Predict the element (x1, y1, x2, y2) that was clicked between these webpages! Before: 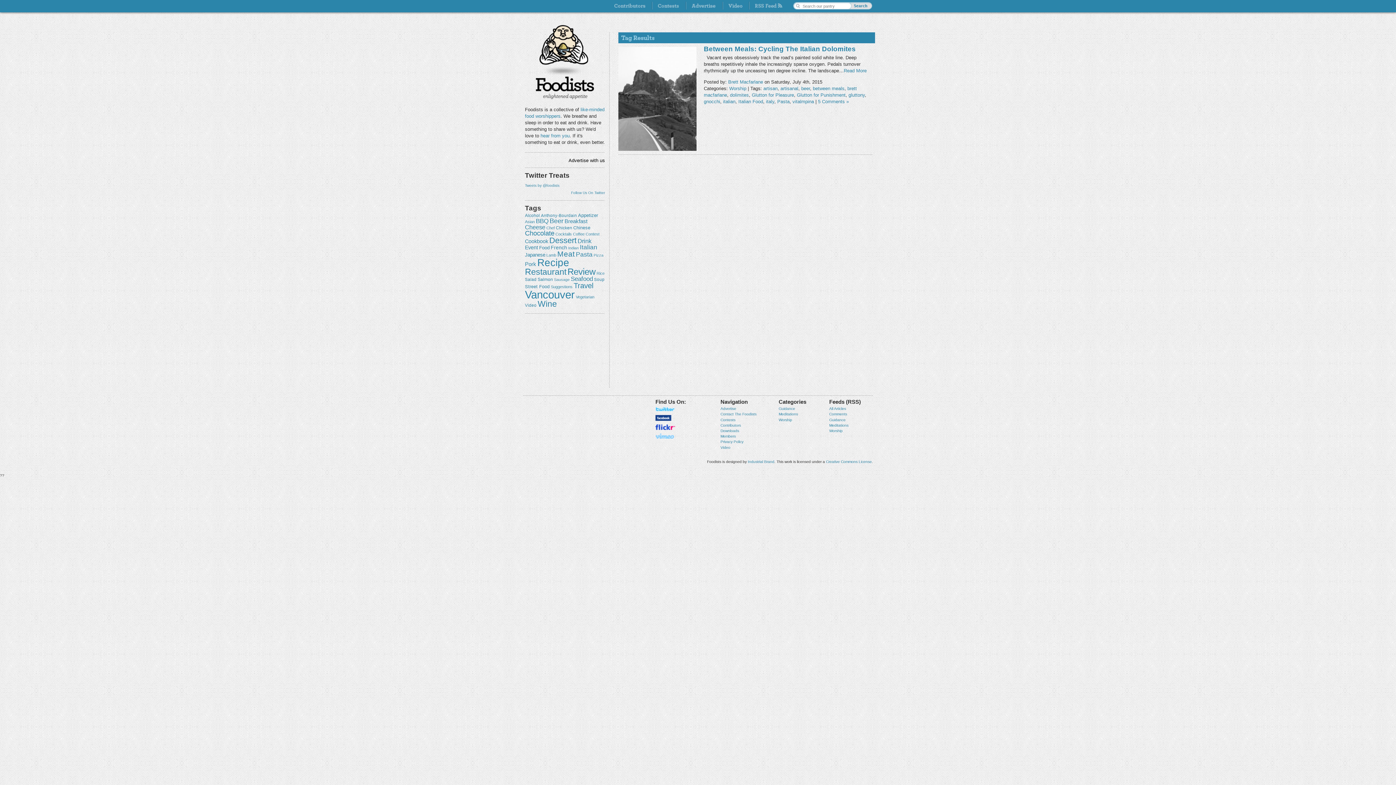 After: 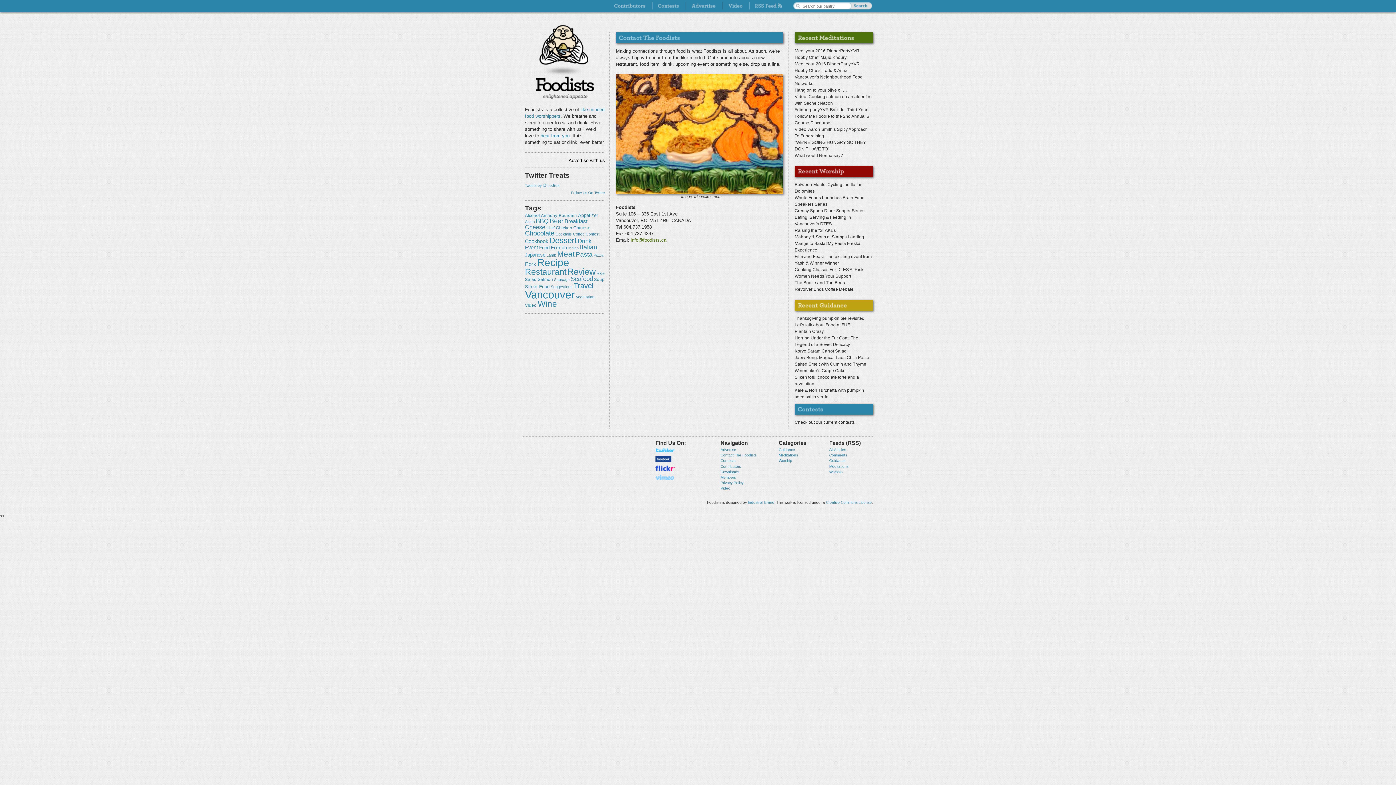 Action: bbox: (720, 412, 756, 416) label: Contact The Foodists